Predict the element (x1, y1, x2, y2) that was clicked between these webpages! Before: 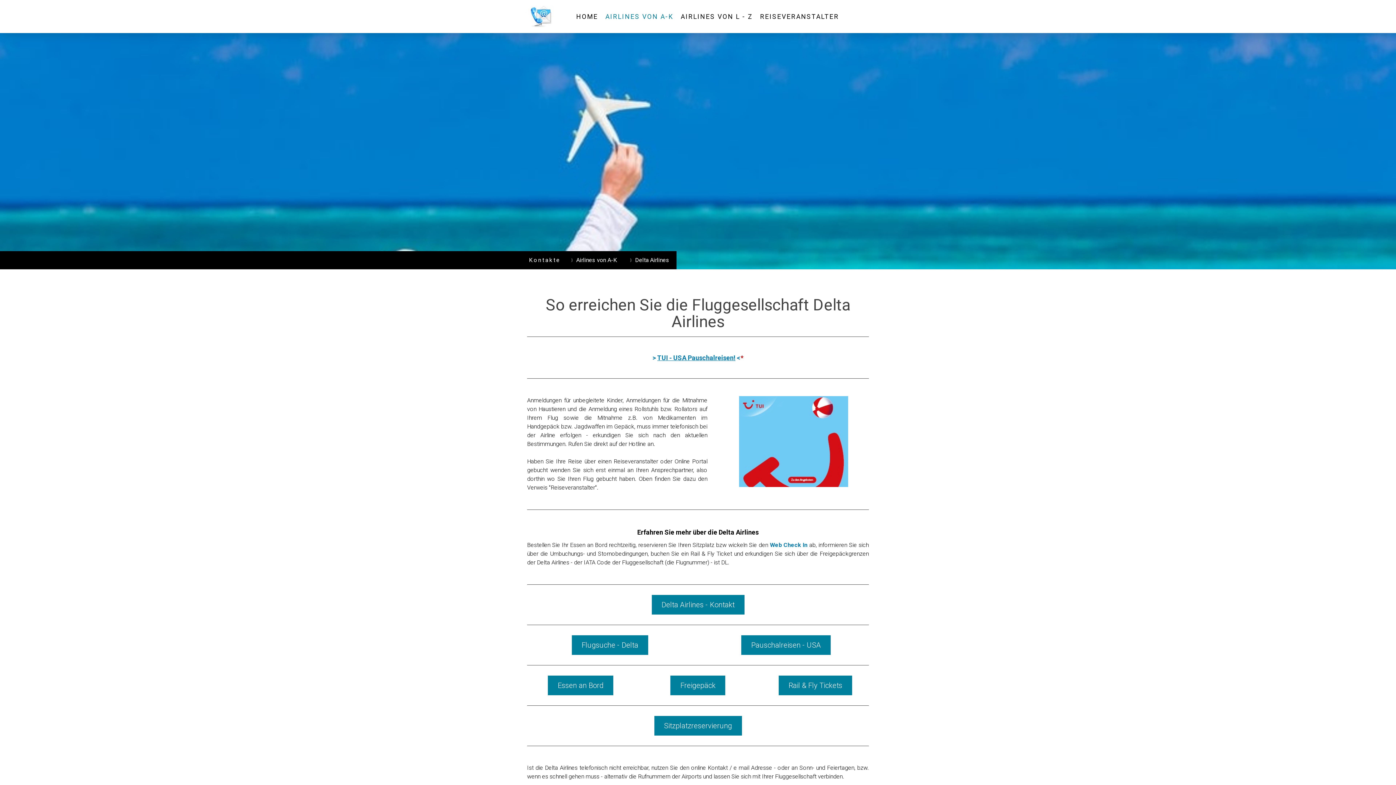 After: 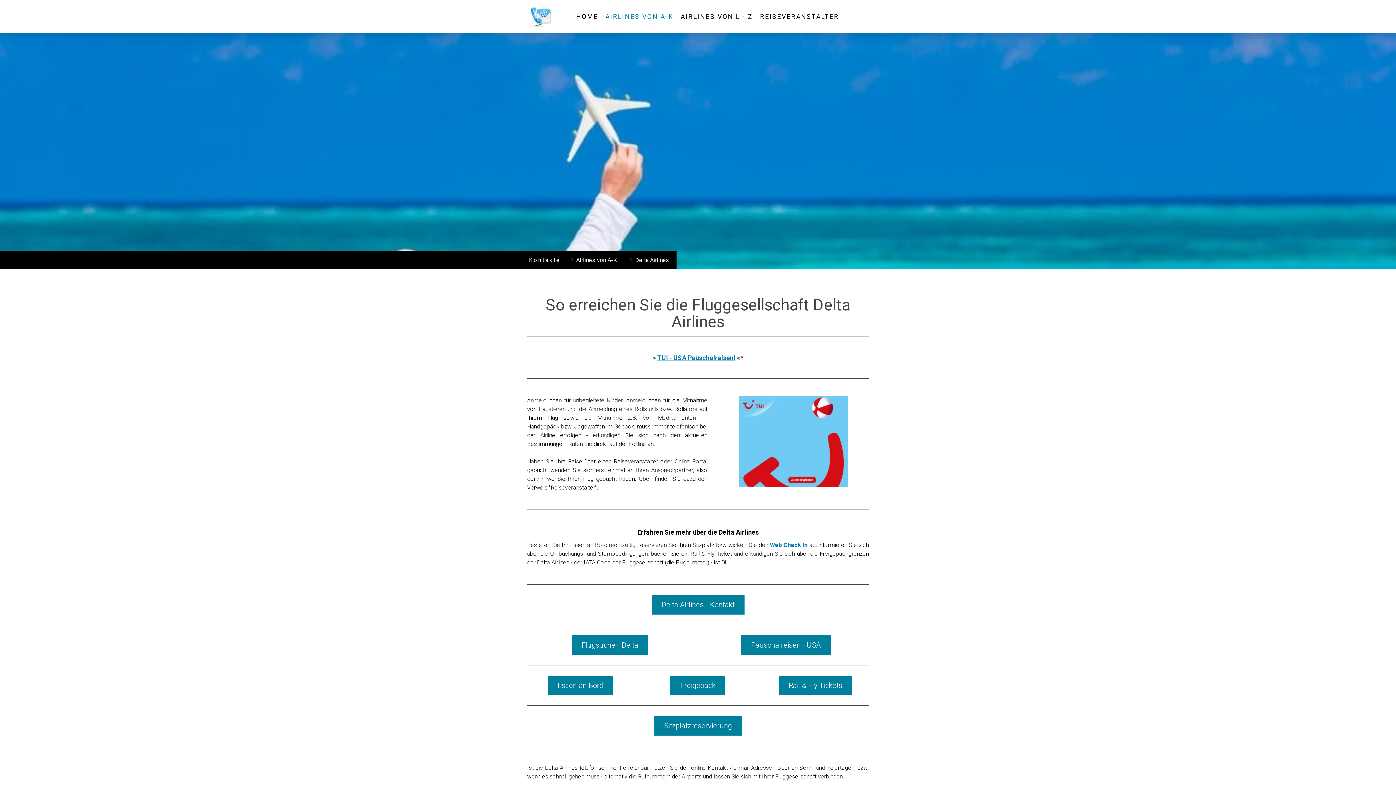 Action: bbox: (624, 251, 676, 269) label: Delta Airlines